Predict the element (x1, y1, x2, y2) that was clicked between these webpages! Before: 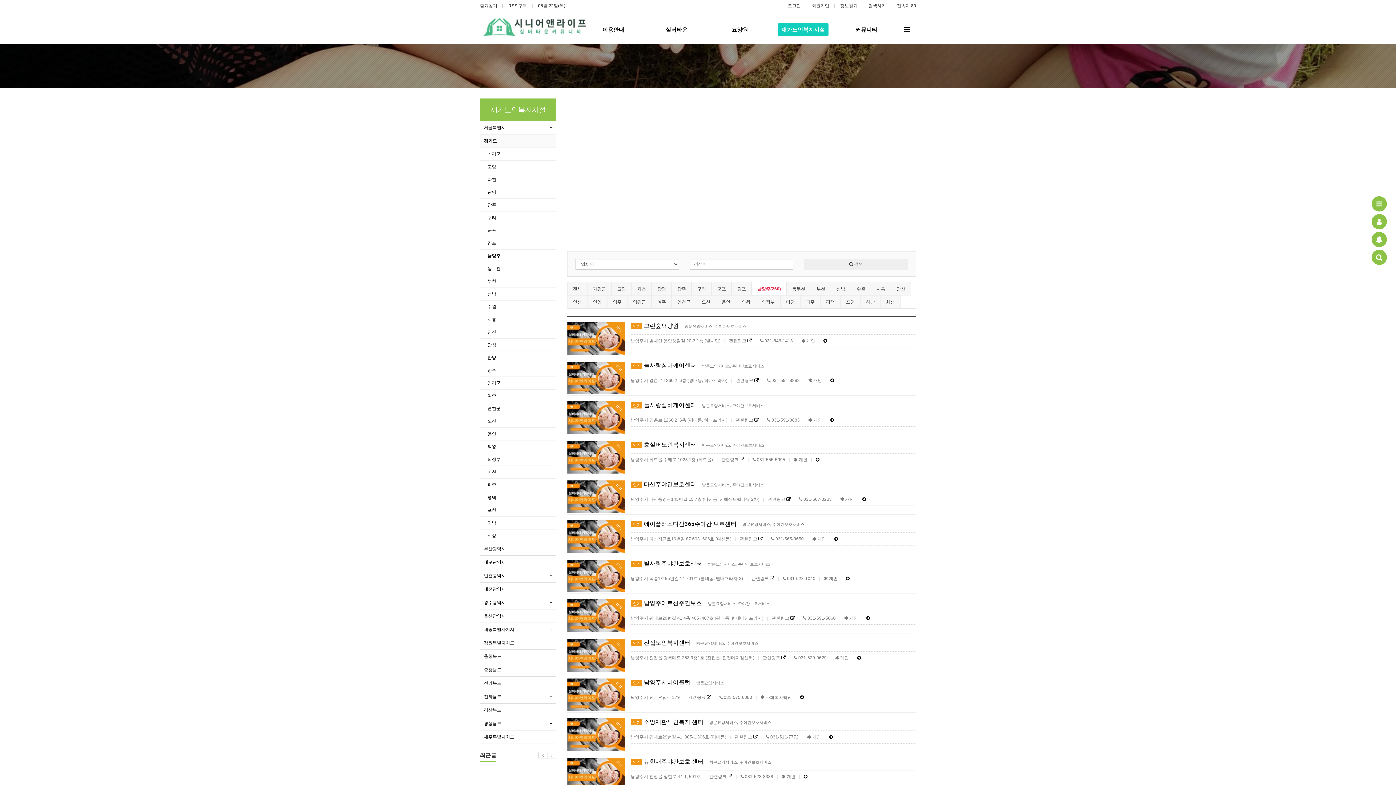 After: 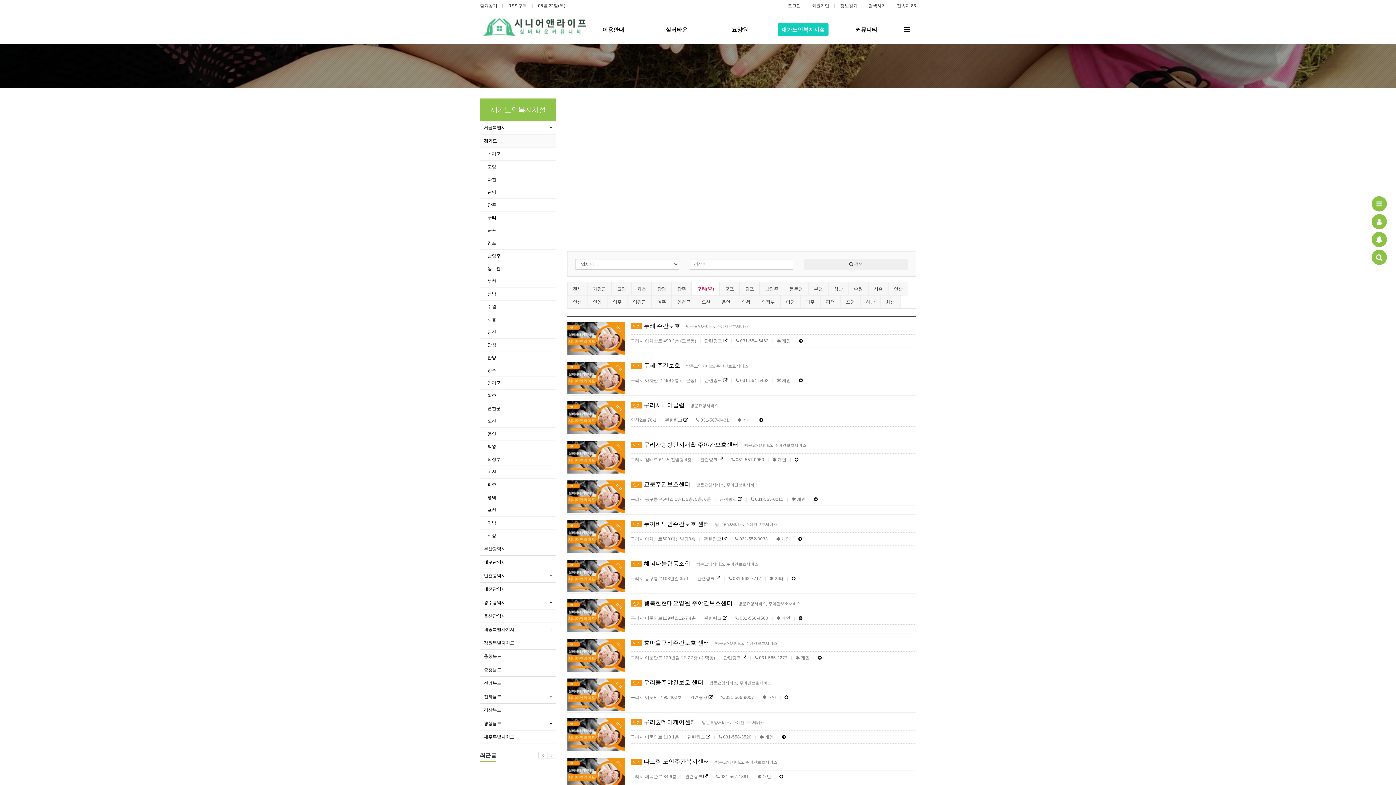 Action: label: 구리 bbox: (692, 282, 711, 295)